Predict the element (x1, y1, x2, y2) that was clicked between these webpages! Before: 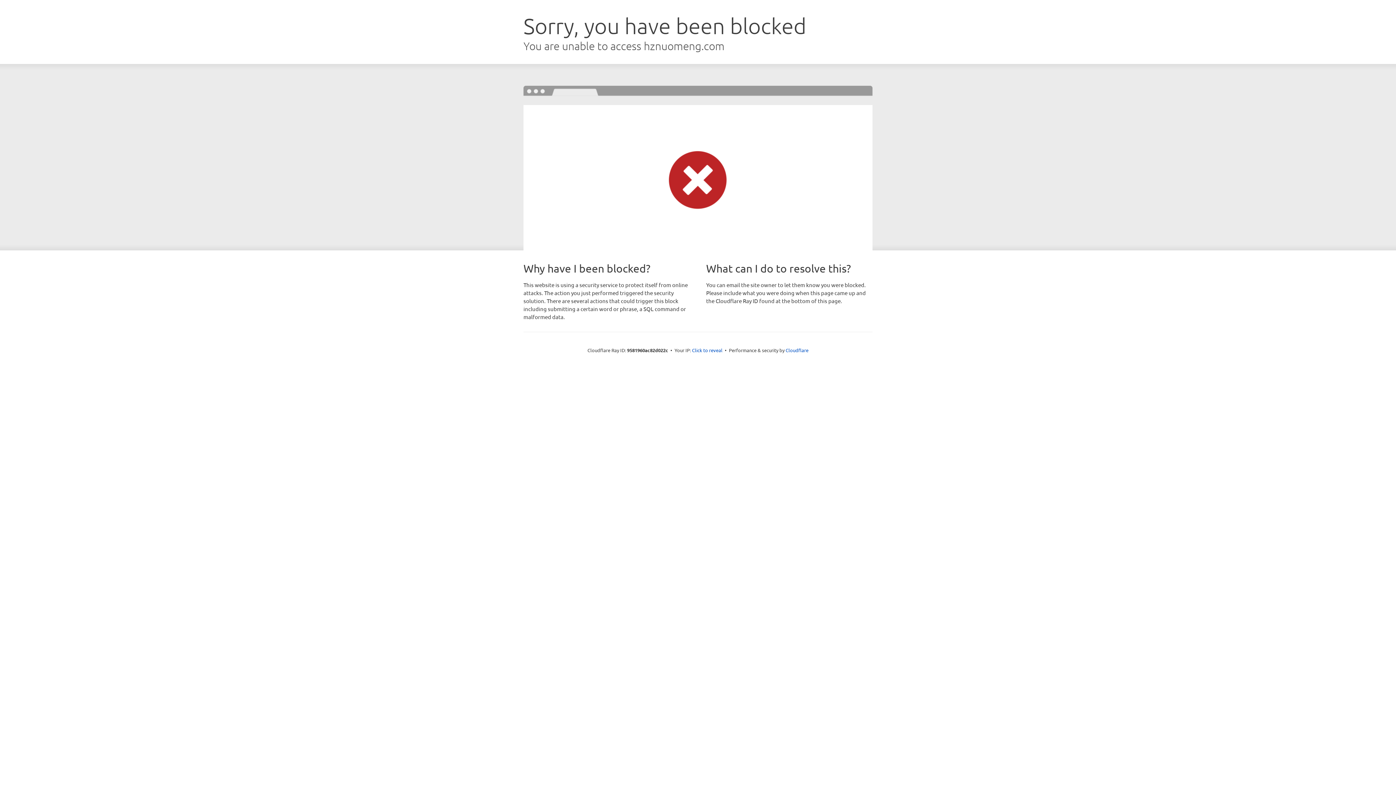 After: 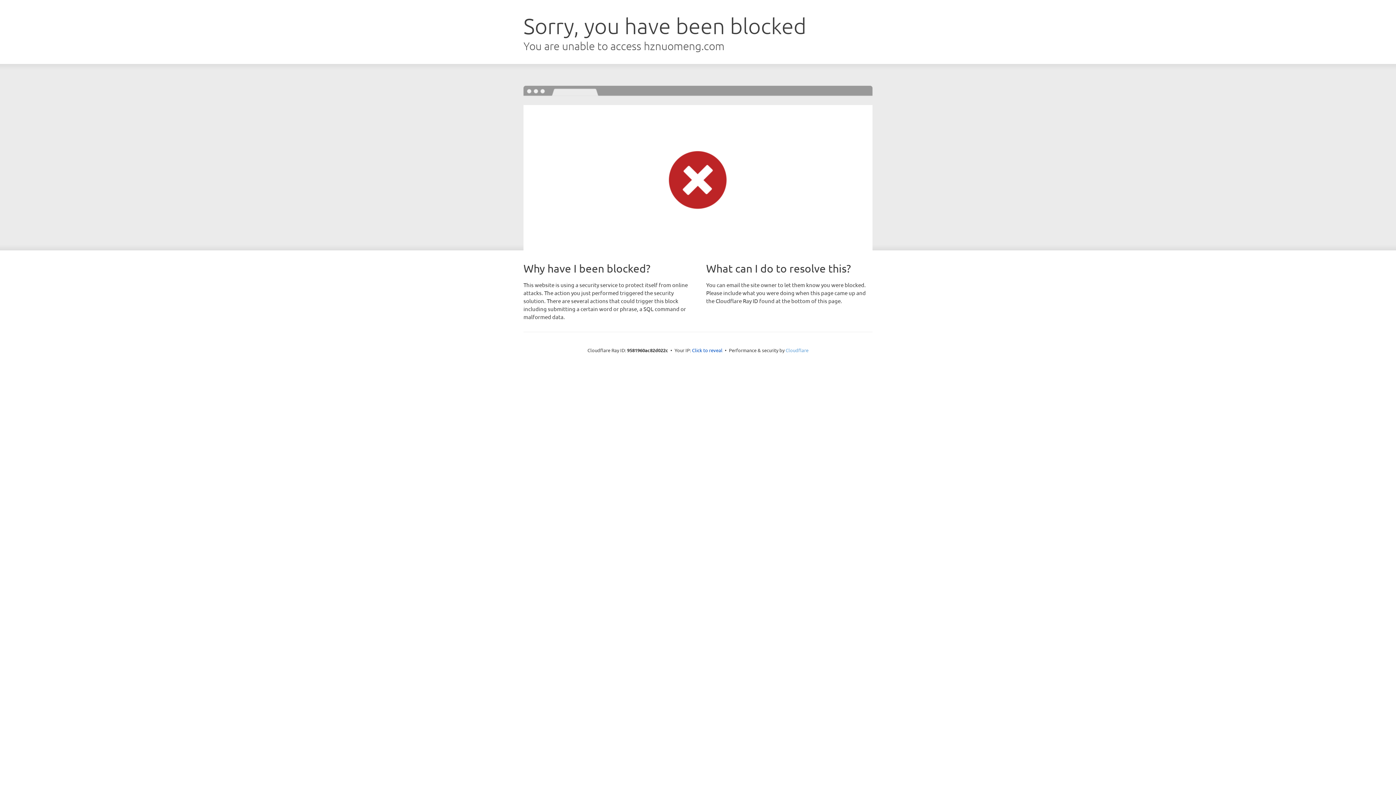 Action: bbox: (785, 347, 808, 353) label: Cloudflare